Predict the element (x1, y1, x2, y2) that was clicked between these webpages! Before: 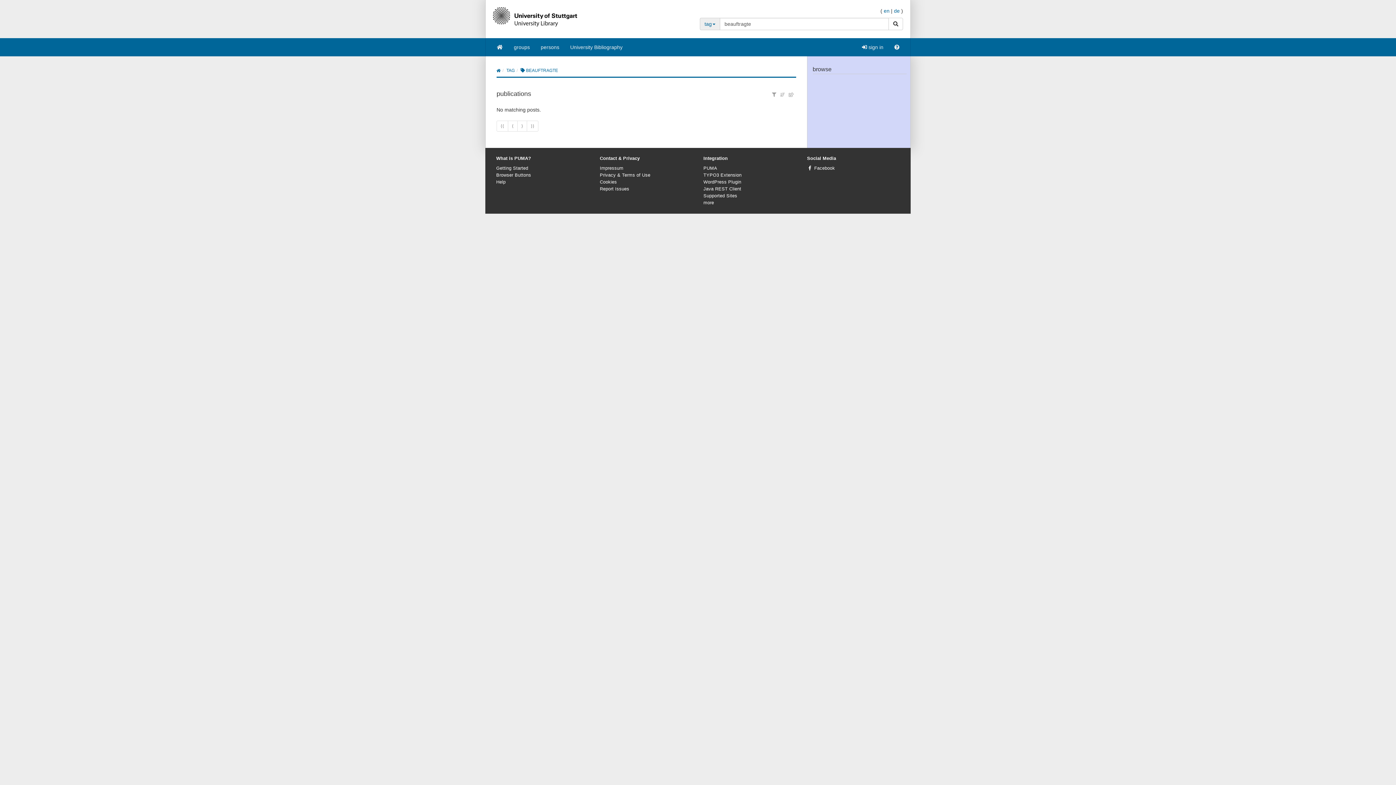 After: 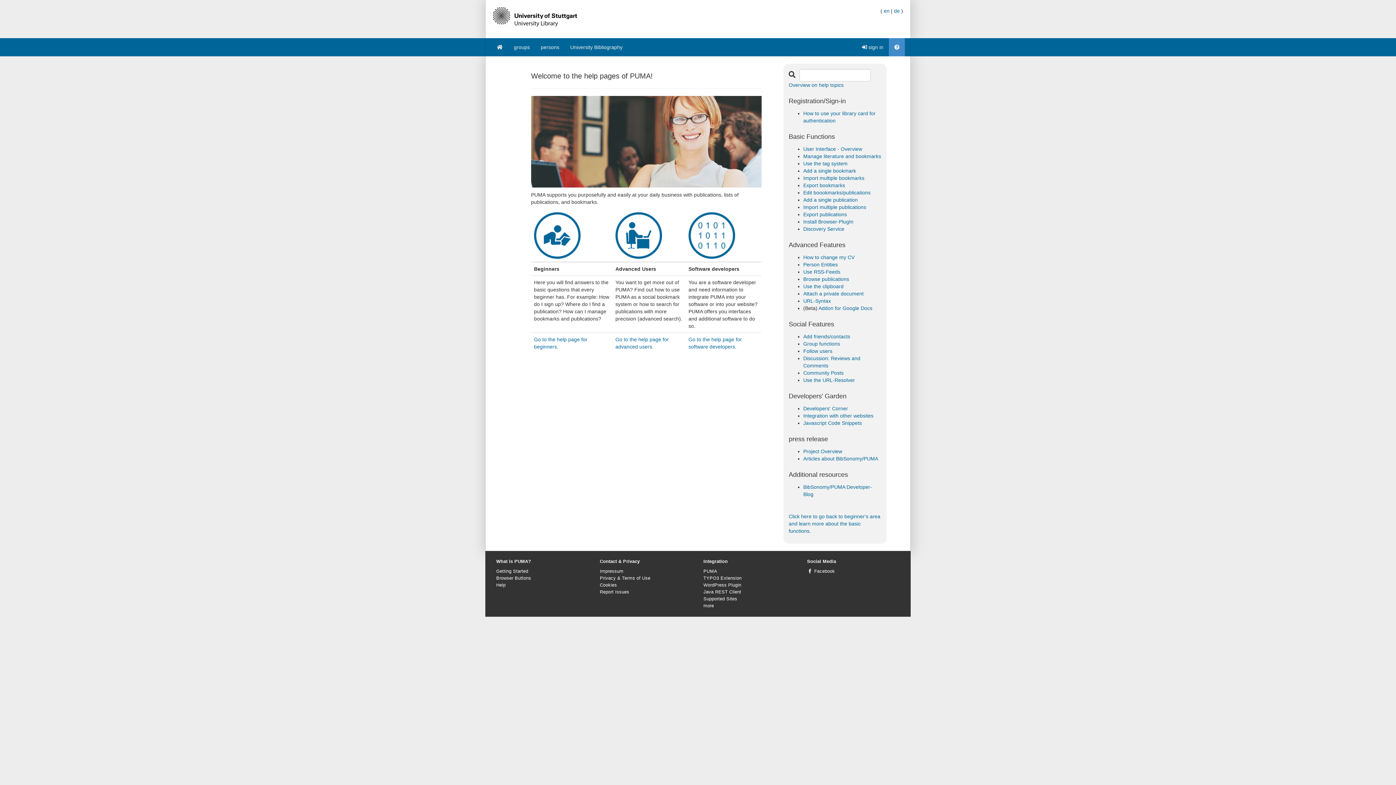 Action: bbox: (496, 179, 505, 184) label: Help